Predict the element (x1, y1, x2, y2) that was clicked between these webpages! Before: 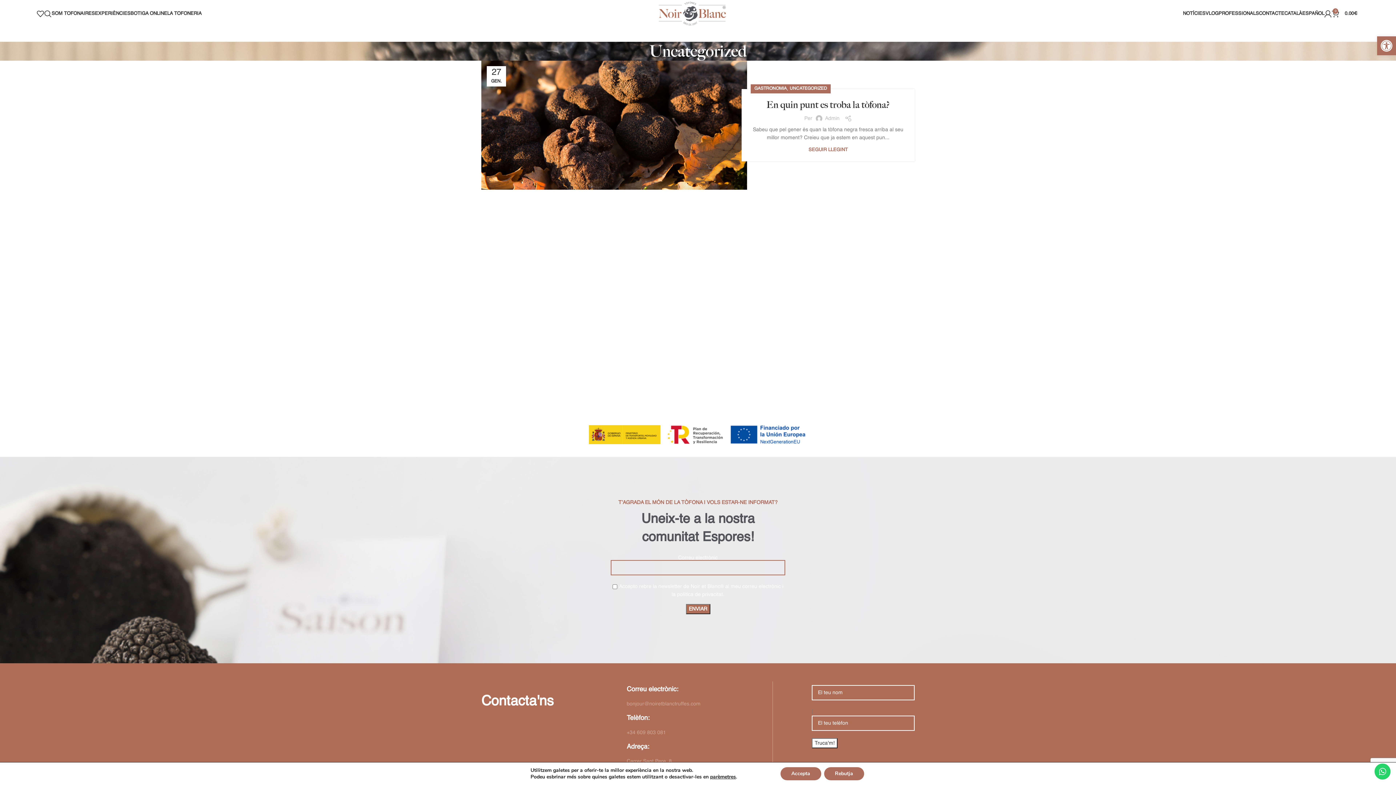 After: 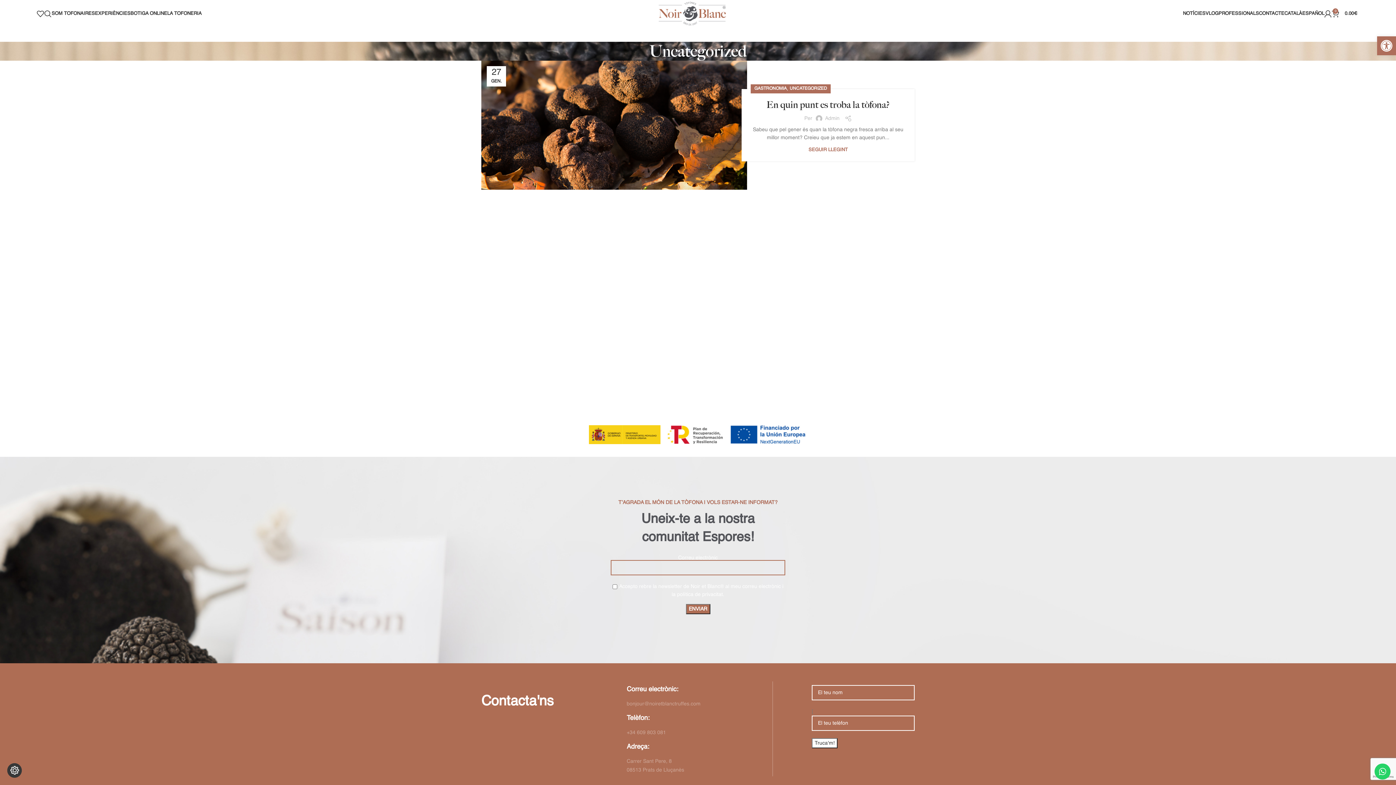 Action: label: Rebutja bbox: (824, 767, 864, 780)